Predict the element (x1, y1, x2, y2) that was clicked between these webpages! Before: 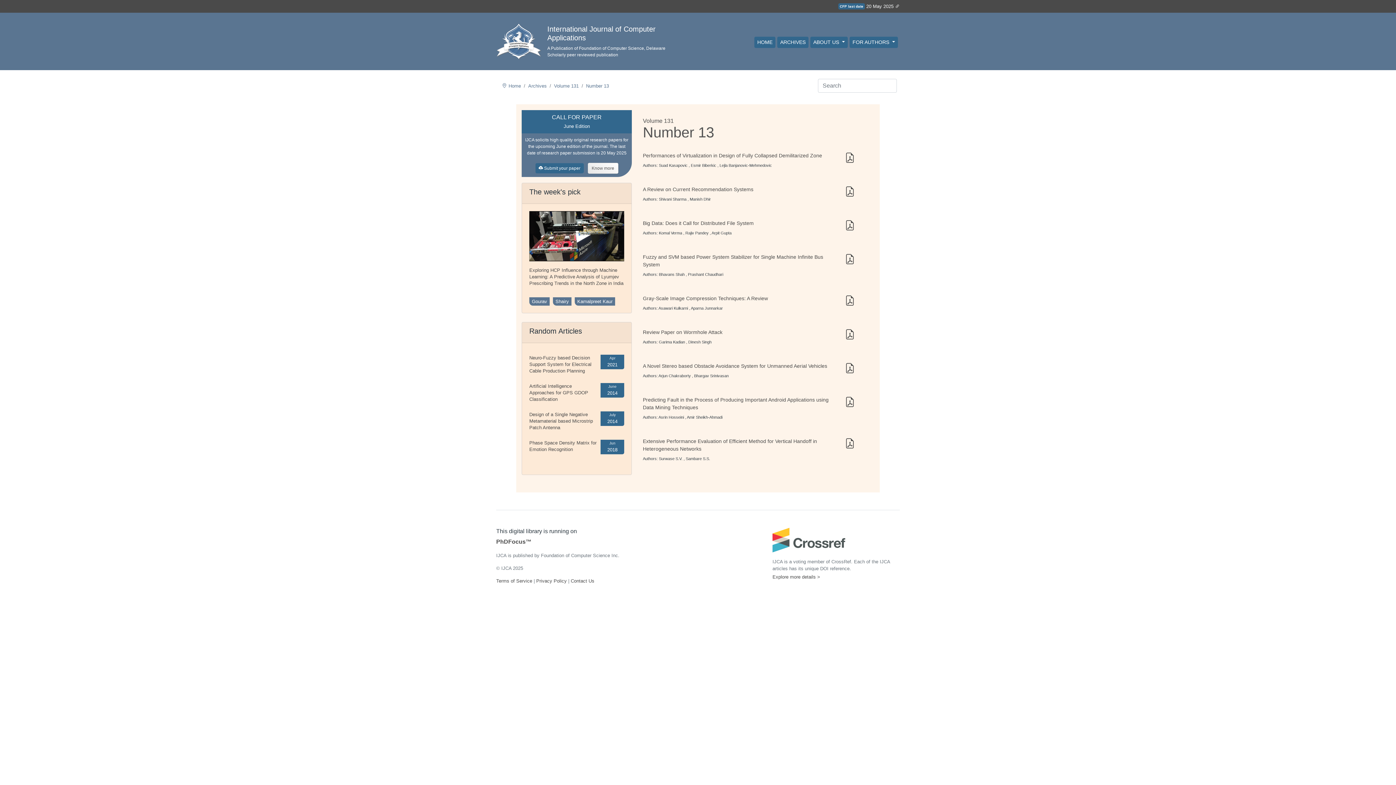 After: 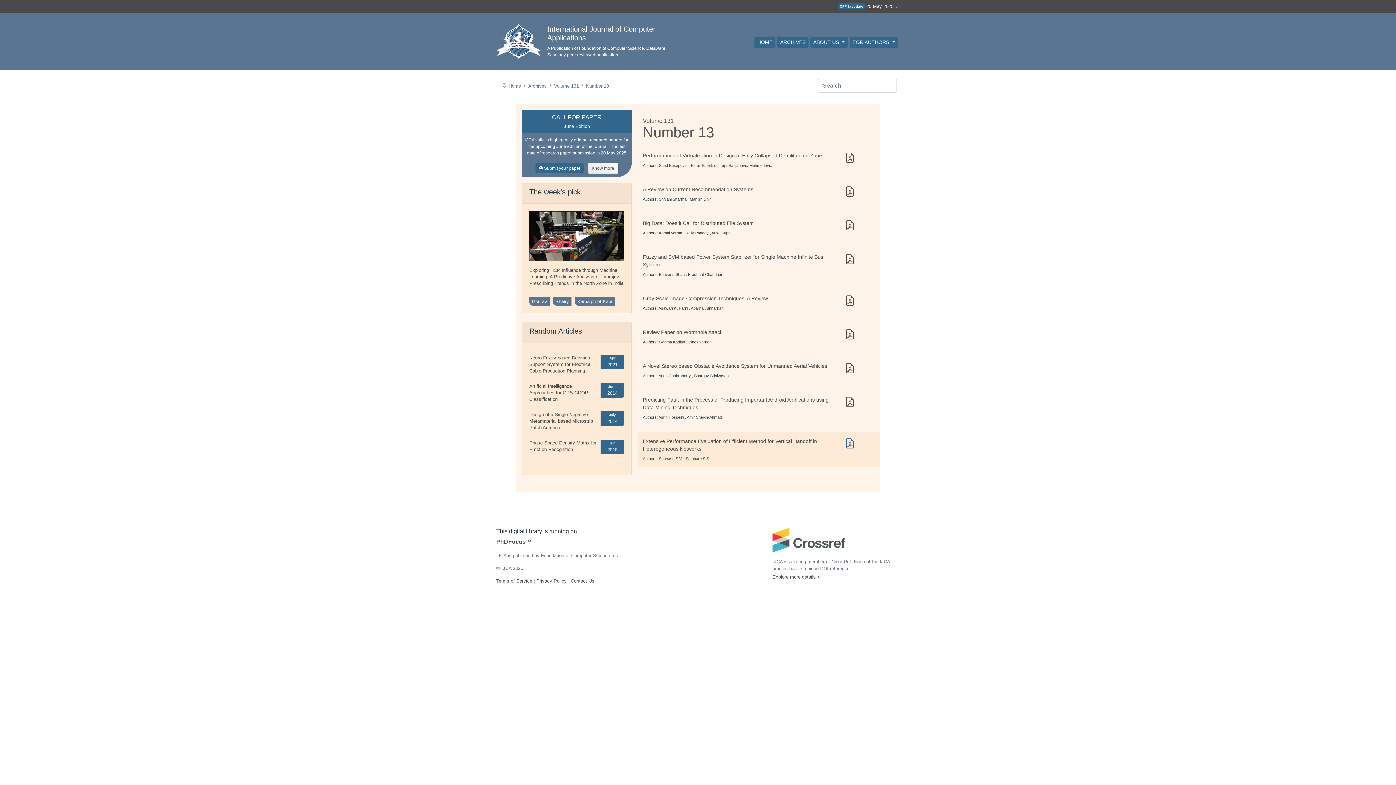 Action: bbox: (845, 437, 874, 449)